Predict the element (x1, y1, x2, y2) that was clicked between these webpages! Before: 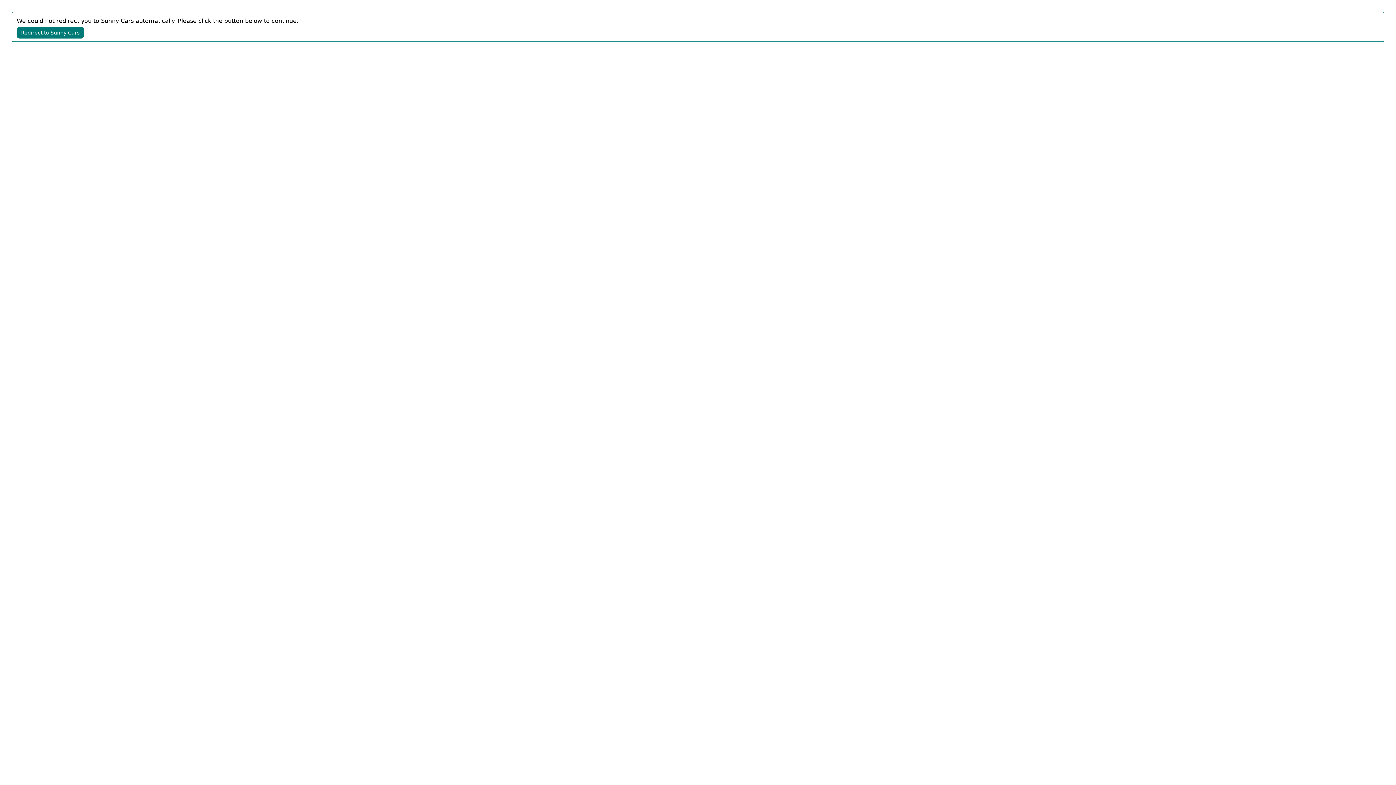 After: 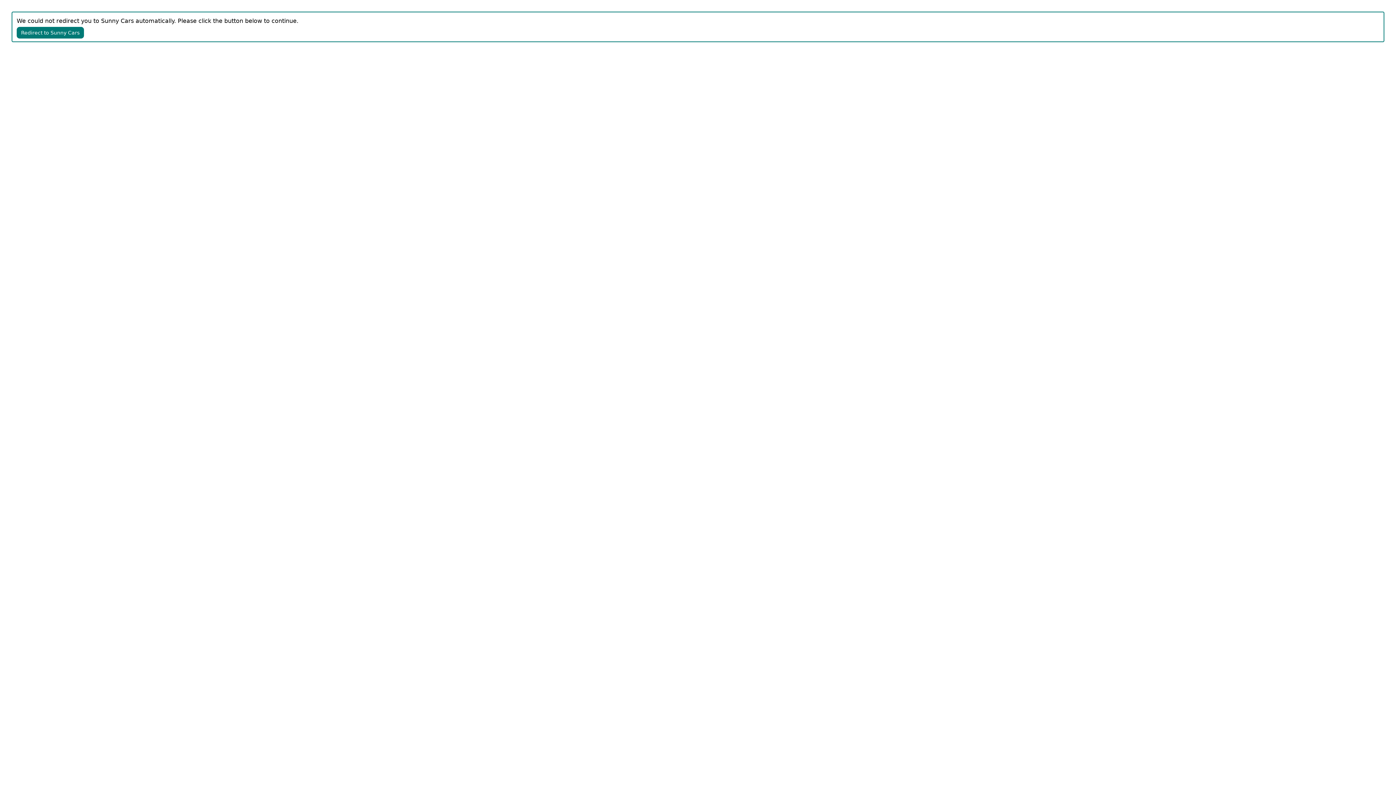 Action: label: Redirect to Sunny Cars bbox: (16, 26, 84, 38)